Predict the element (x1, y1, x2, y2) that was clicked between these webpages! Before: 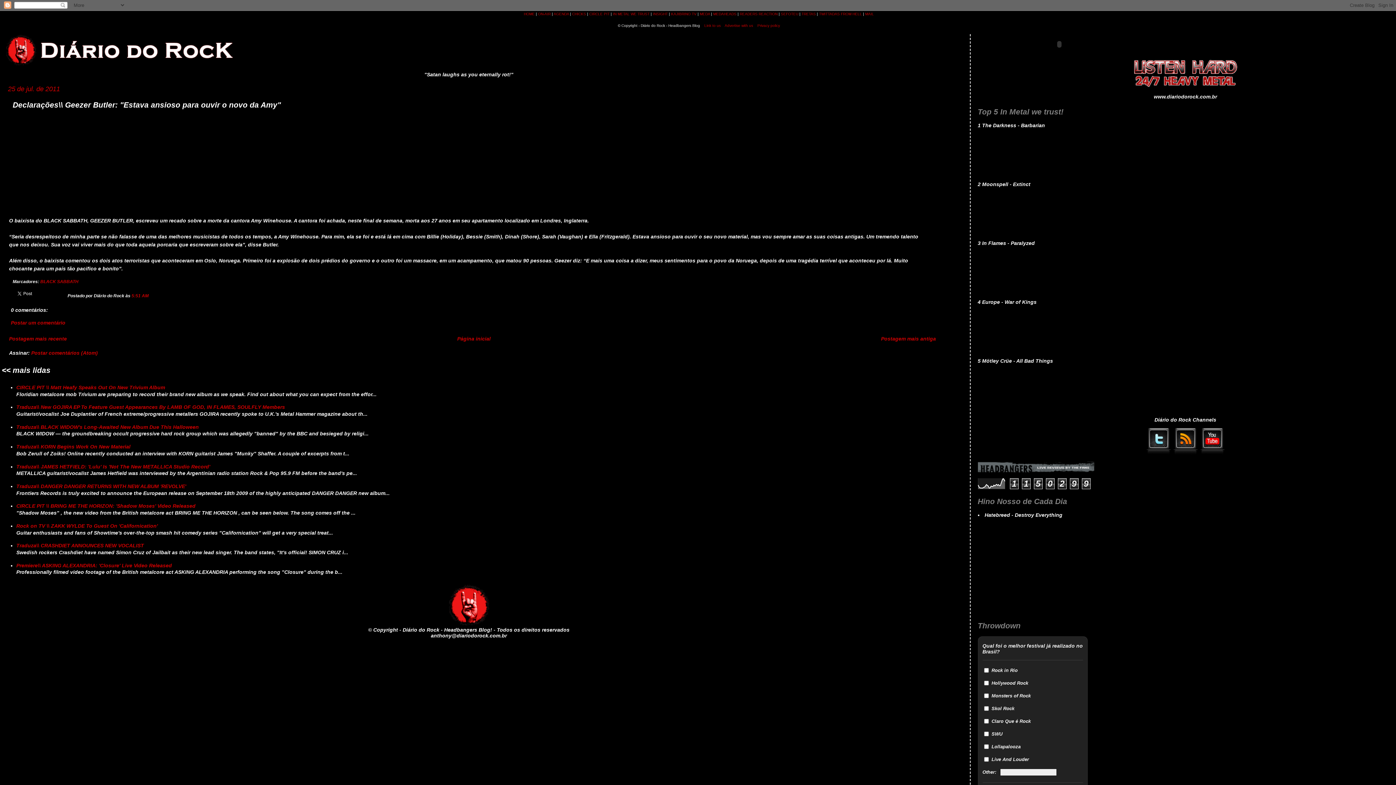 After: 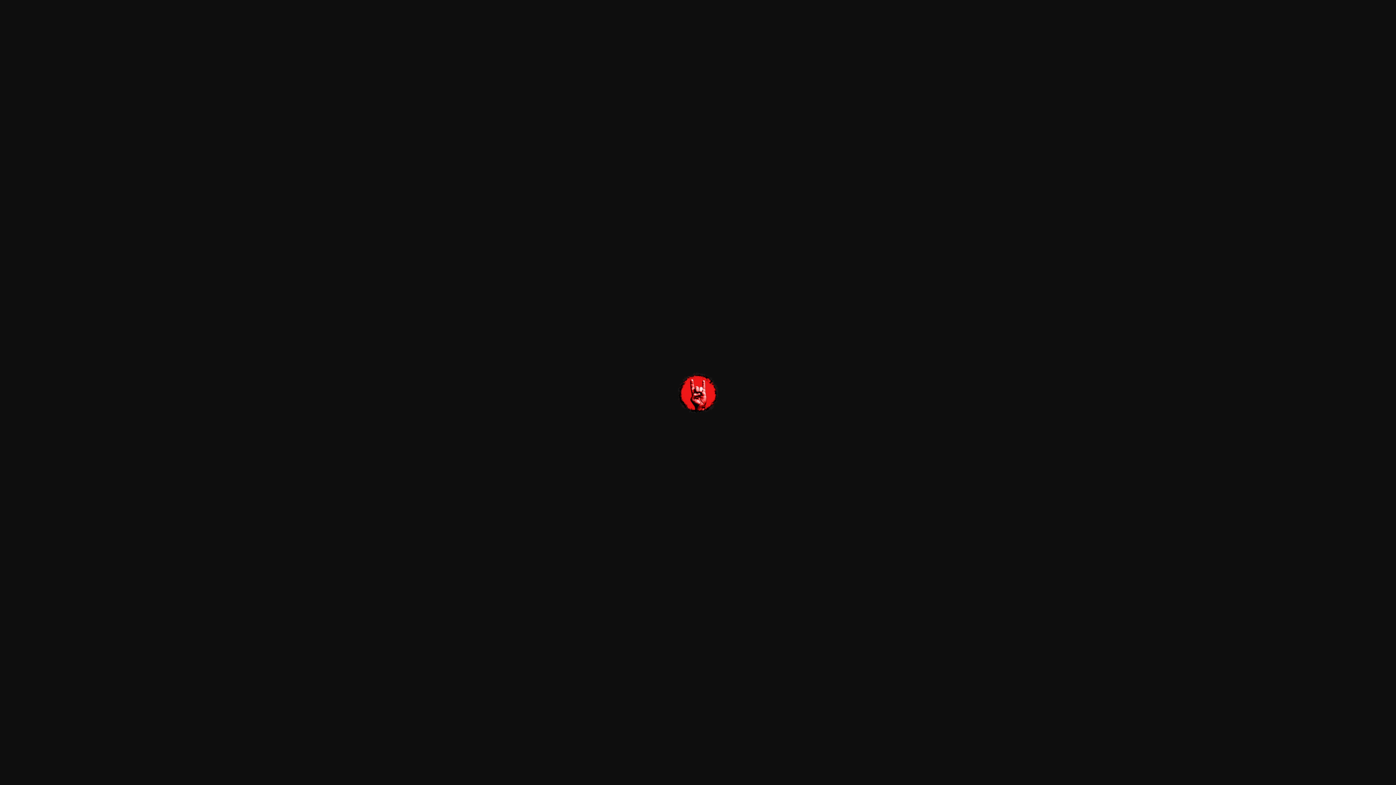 Action: bbox: (447, 621, 490, 627)